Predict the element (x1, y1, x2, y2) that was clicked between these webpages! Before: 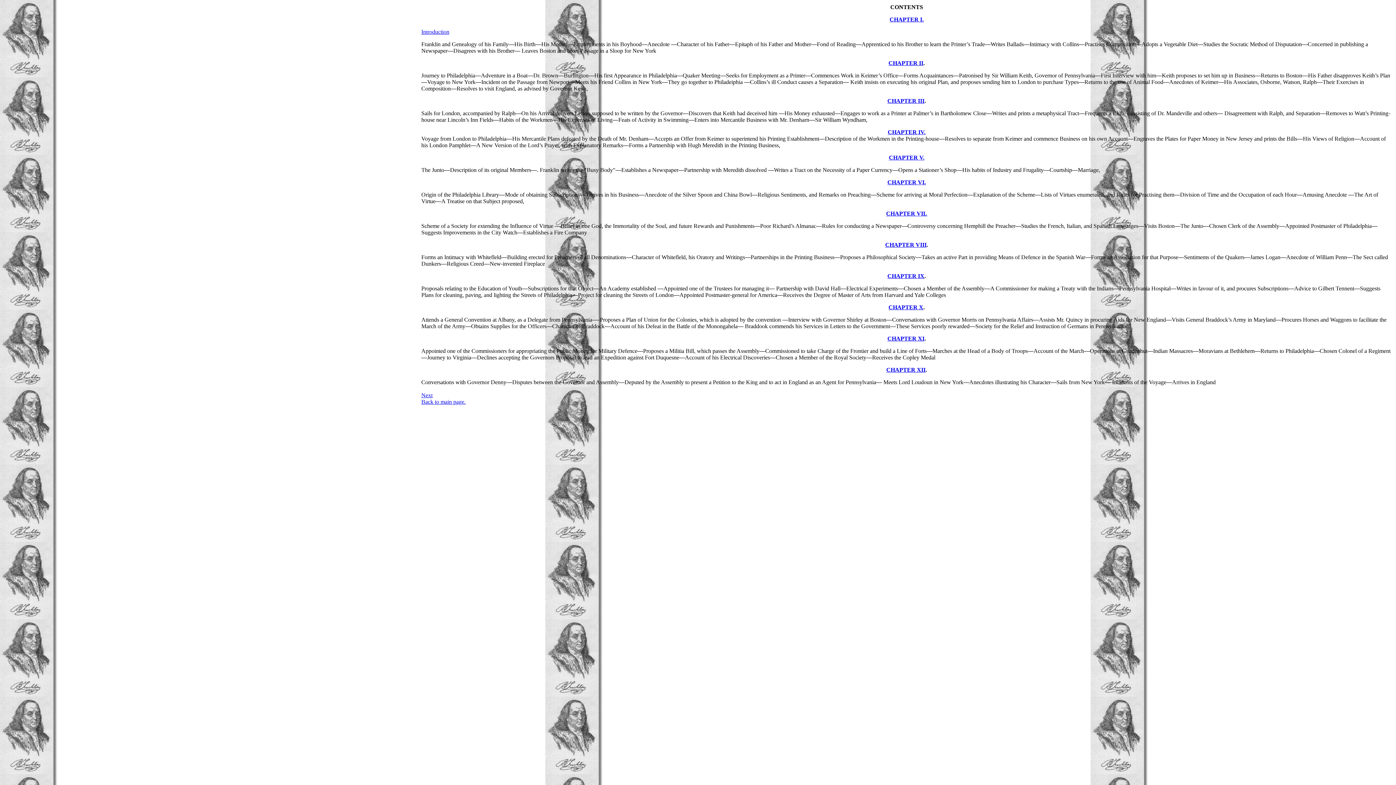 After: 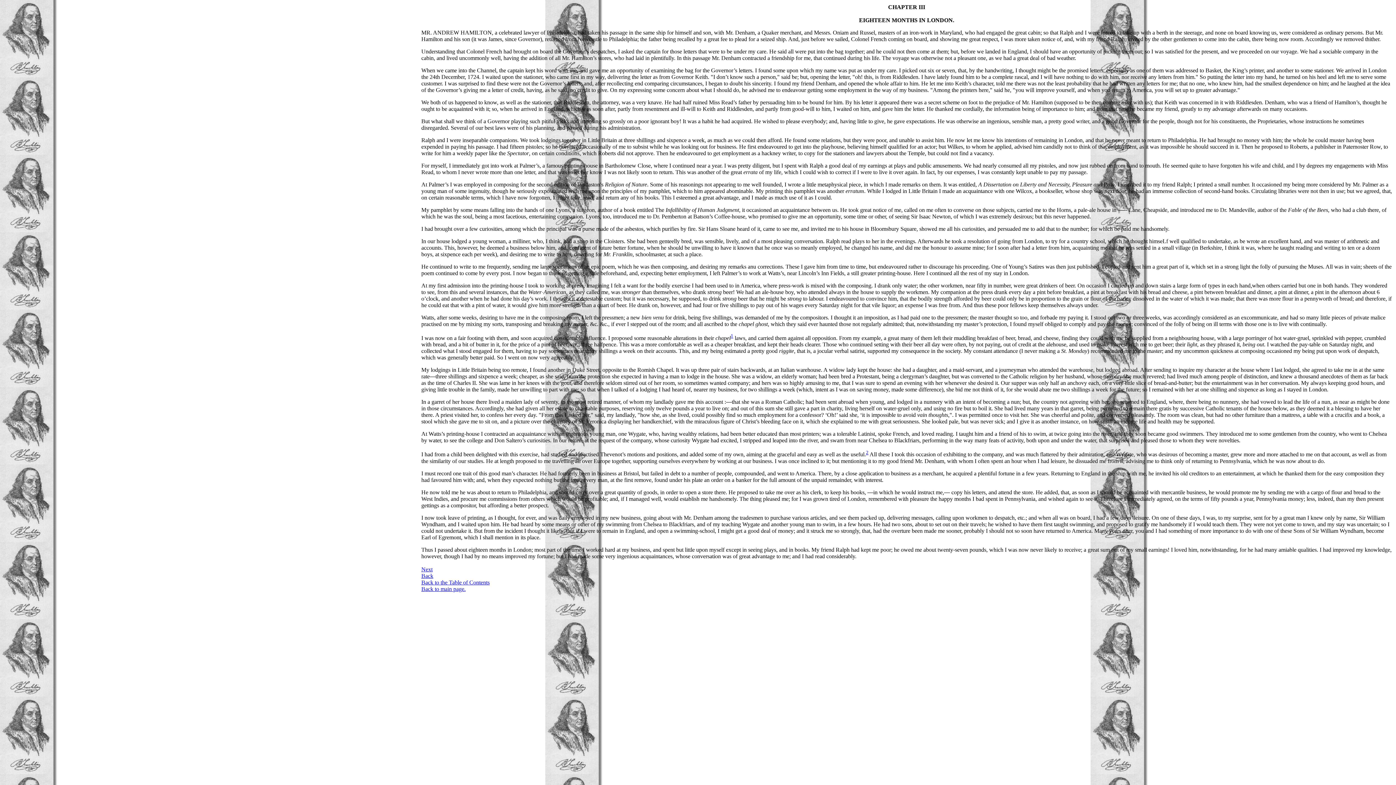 Action: bbox: (887, 97, 924, 104) label: CHAPTER III